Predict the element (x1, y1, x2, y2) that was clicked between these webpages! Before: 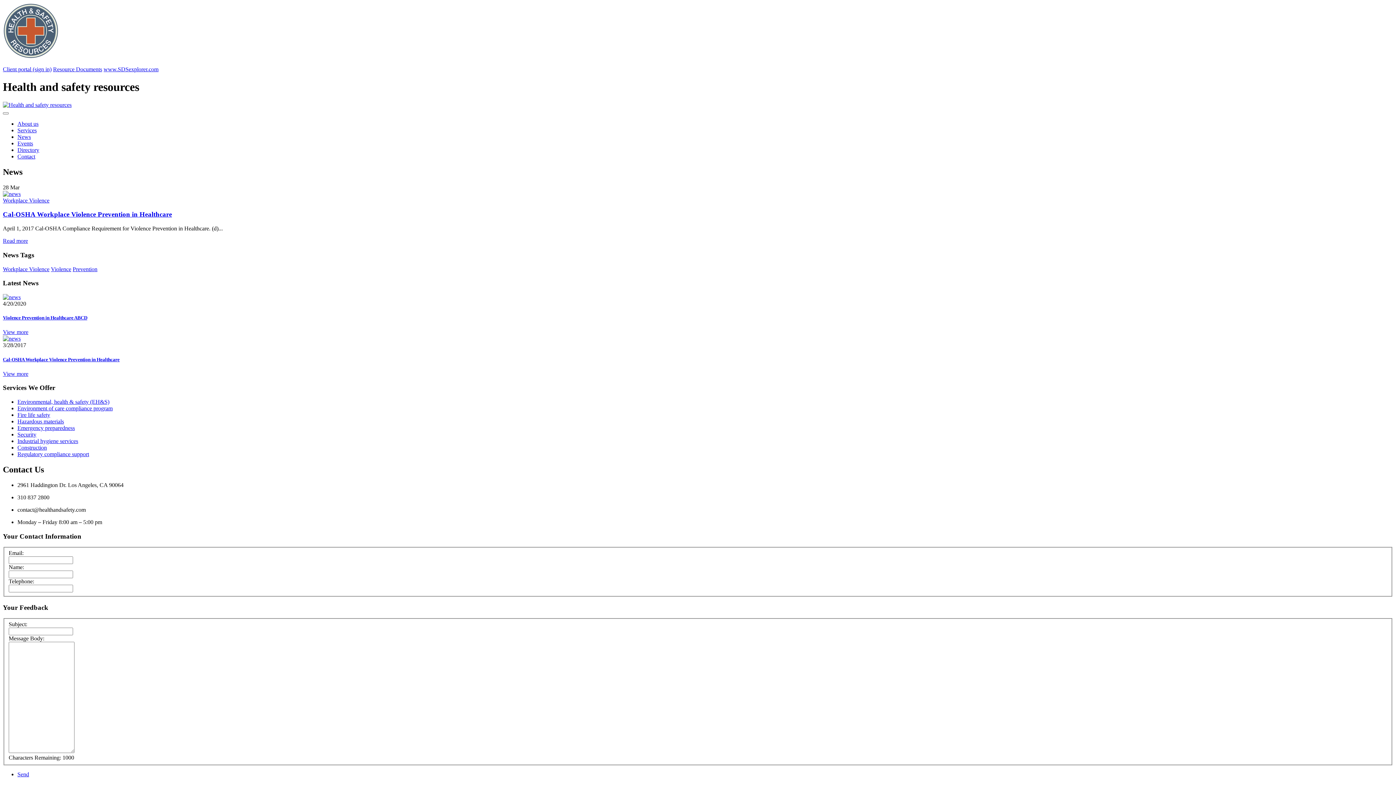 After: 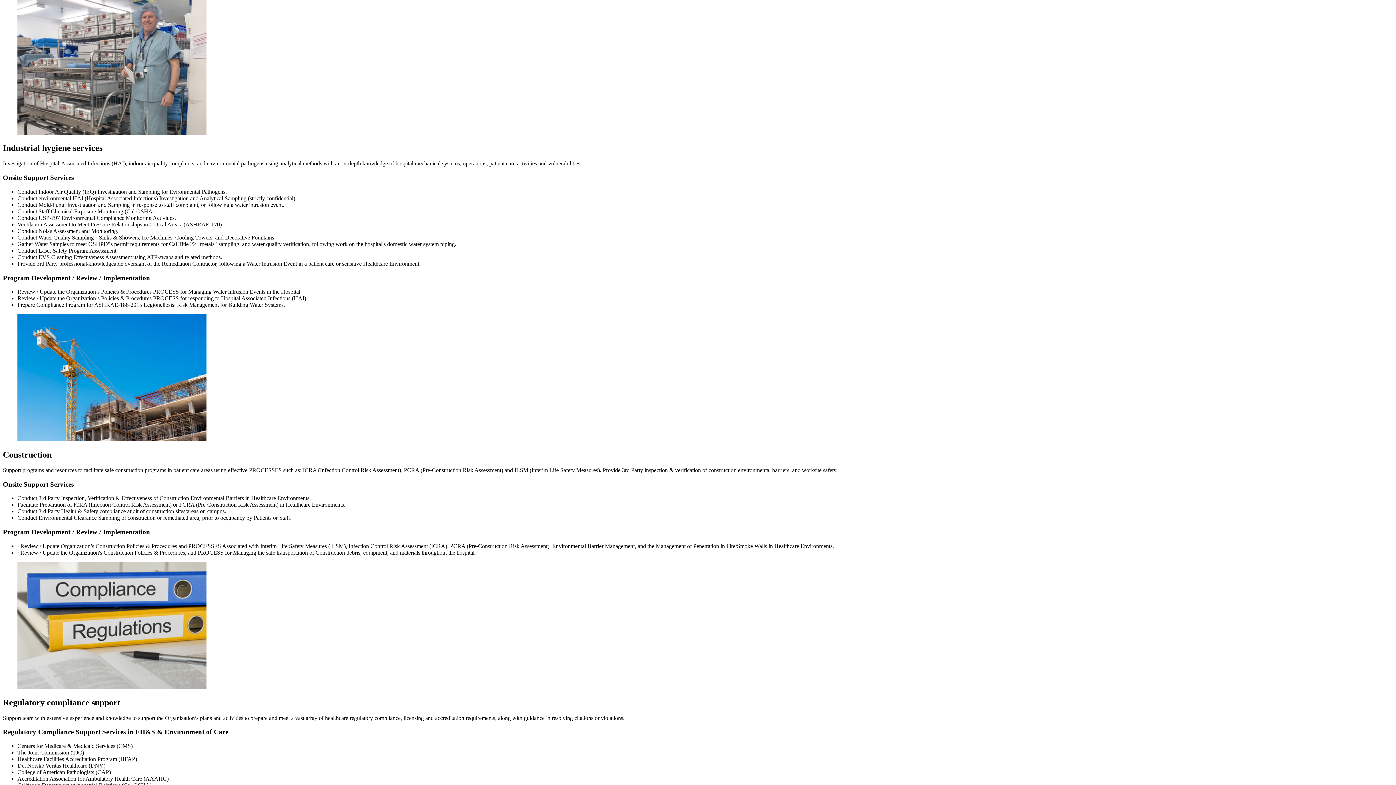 Action: label: Industrial hygiene services bbox: (17, 438, 78, 444)